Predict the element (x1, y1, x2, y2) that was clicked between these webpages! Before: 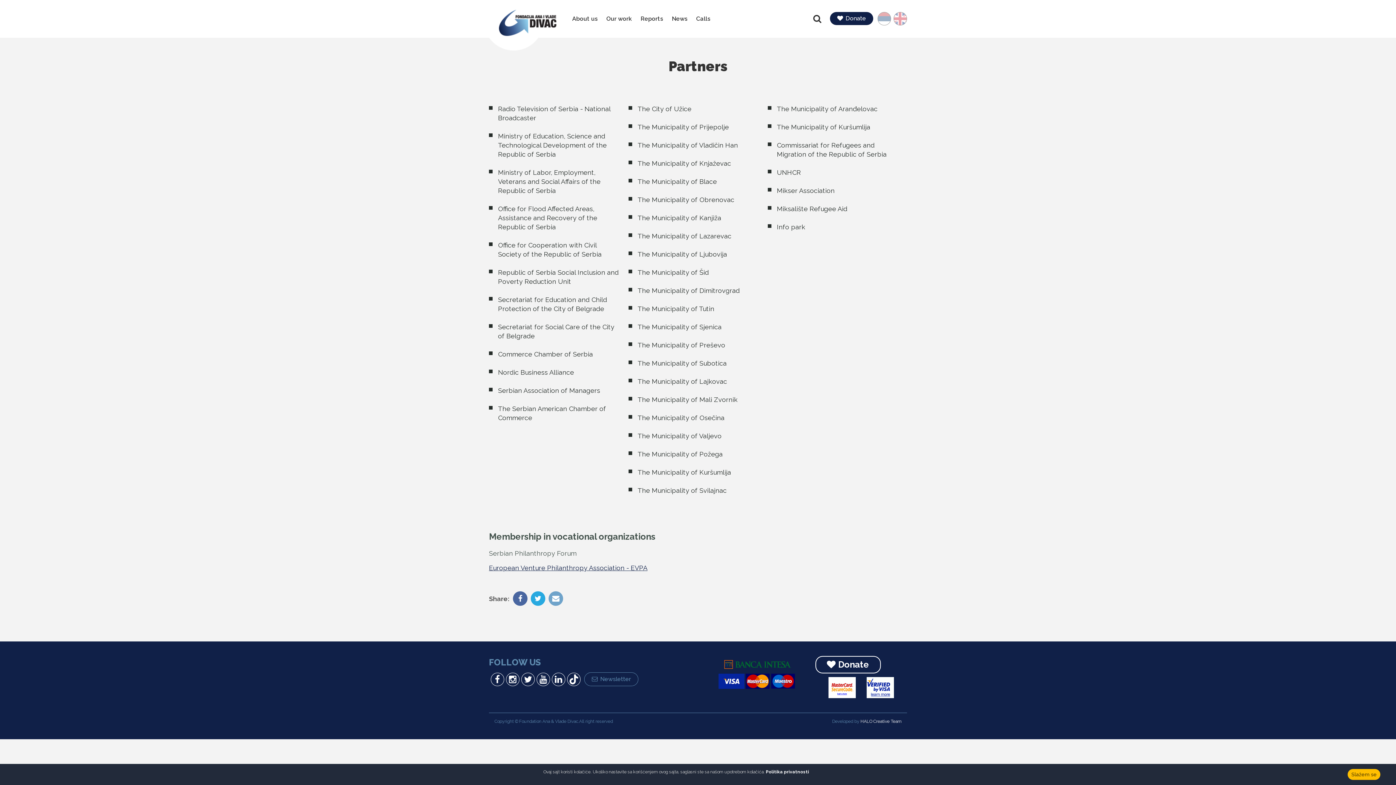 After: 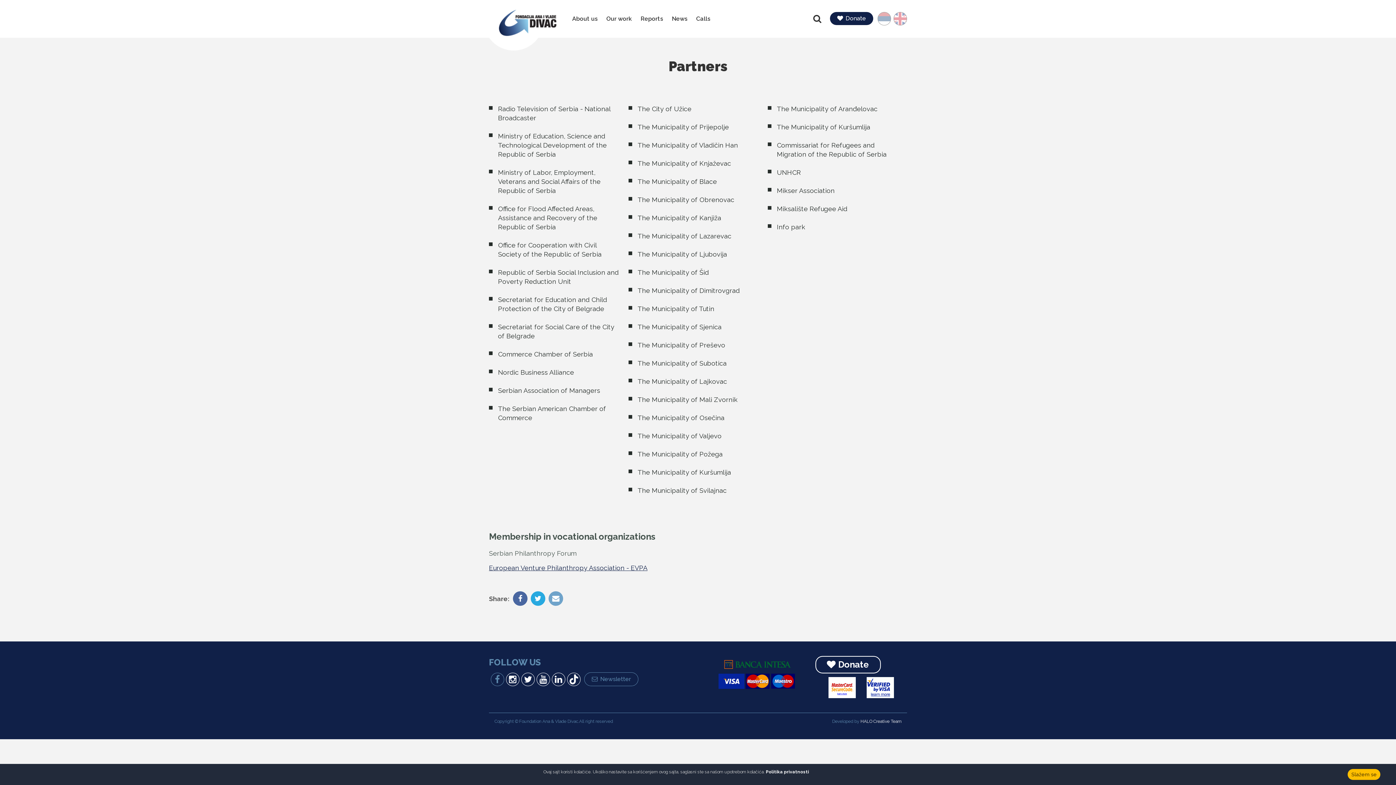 Action: bbox: (490, 673, 504, 686)